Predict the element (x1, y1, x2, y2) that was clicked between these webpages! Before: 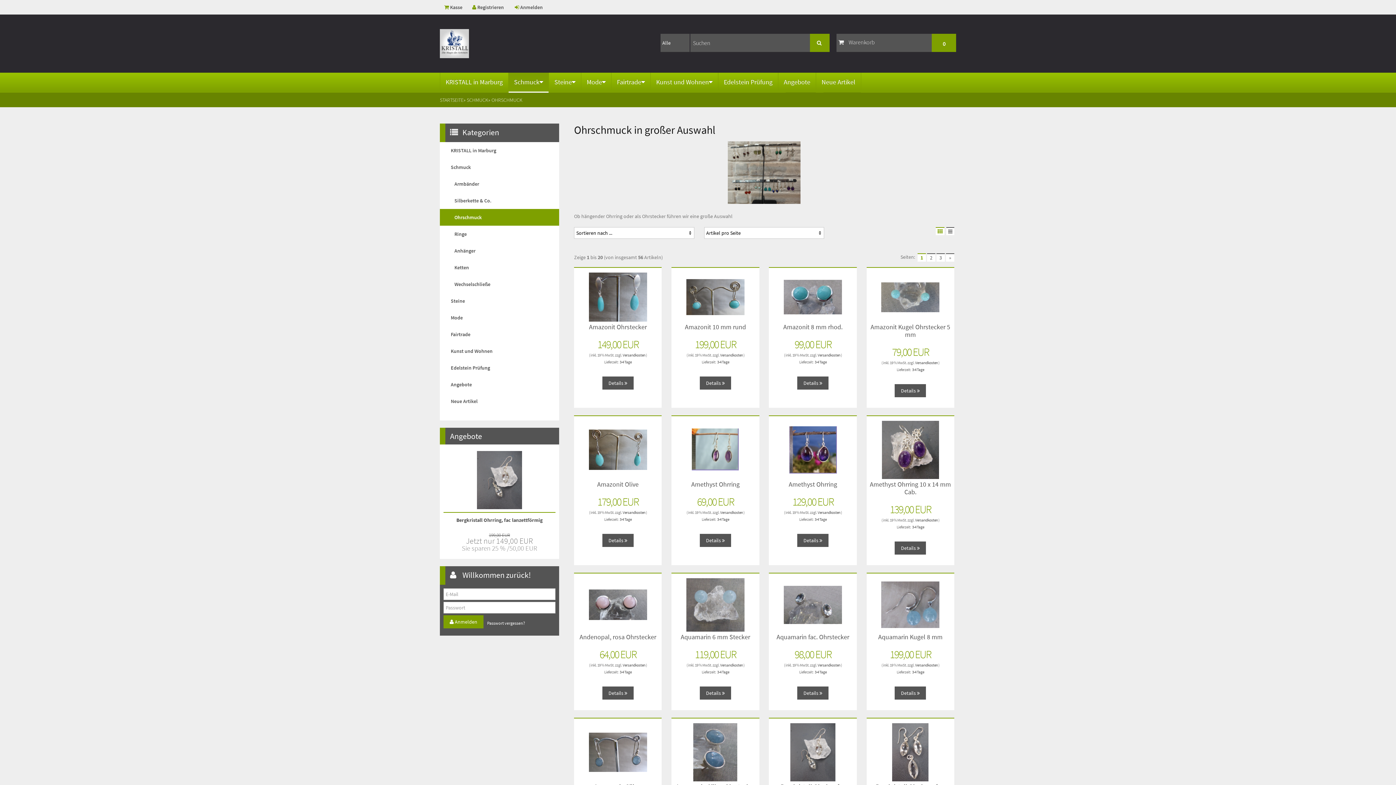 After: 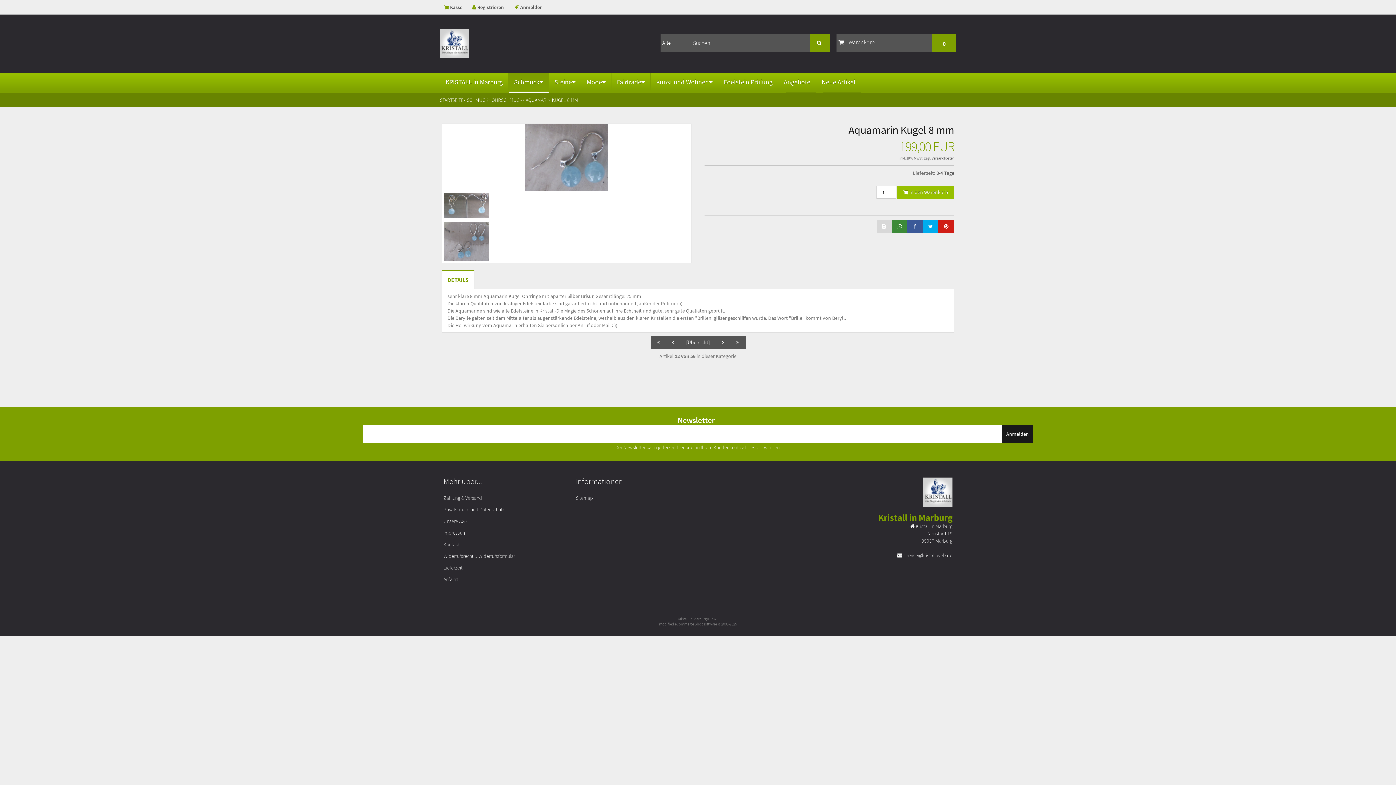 Action: bbox: (895, 691, 926, 697) label: Details 